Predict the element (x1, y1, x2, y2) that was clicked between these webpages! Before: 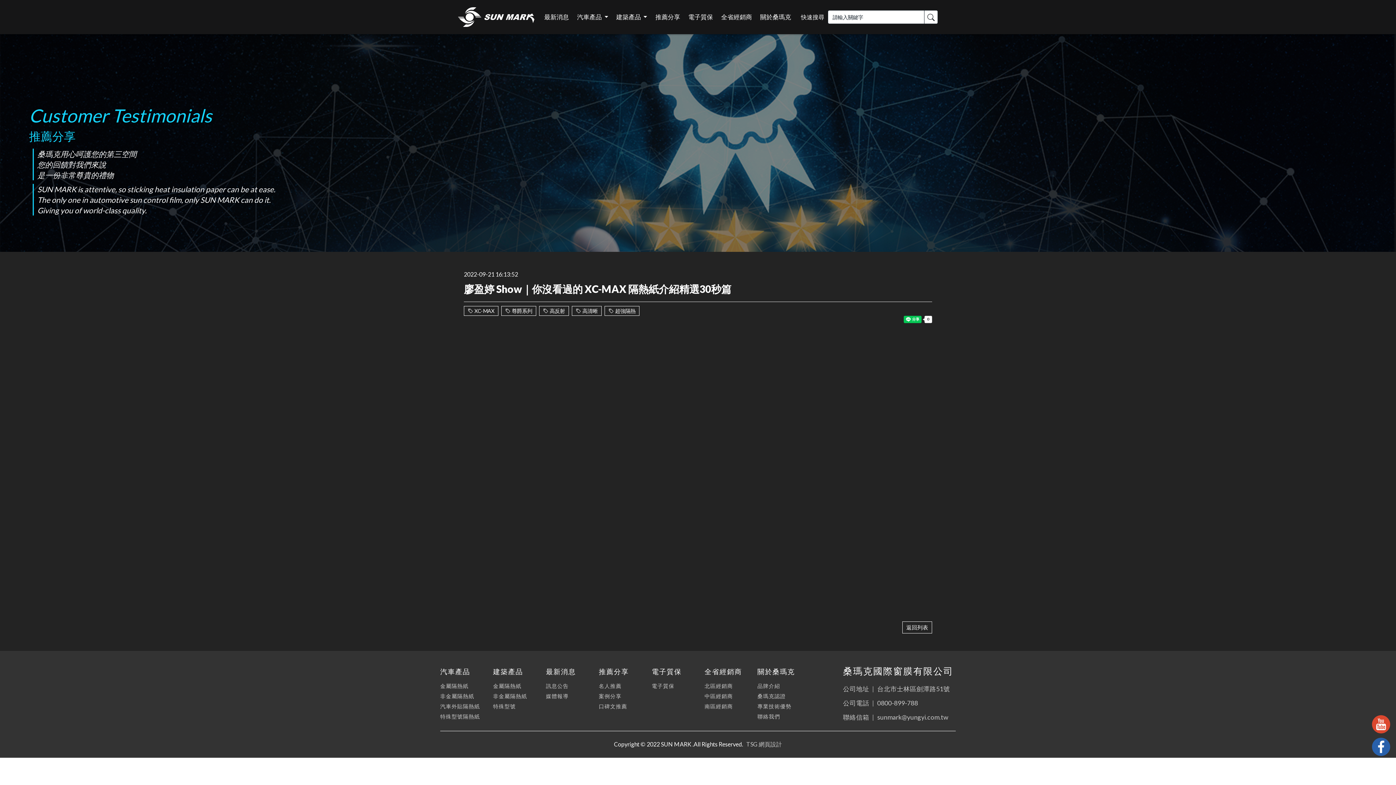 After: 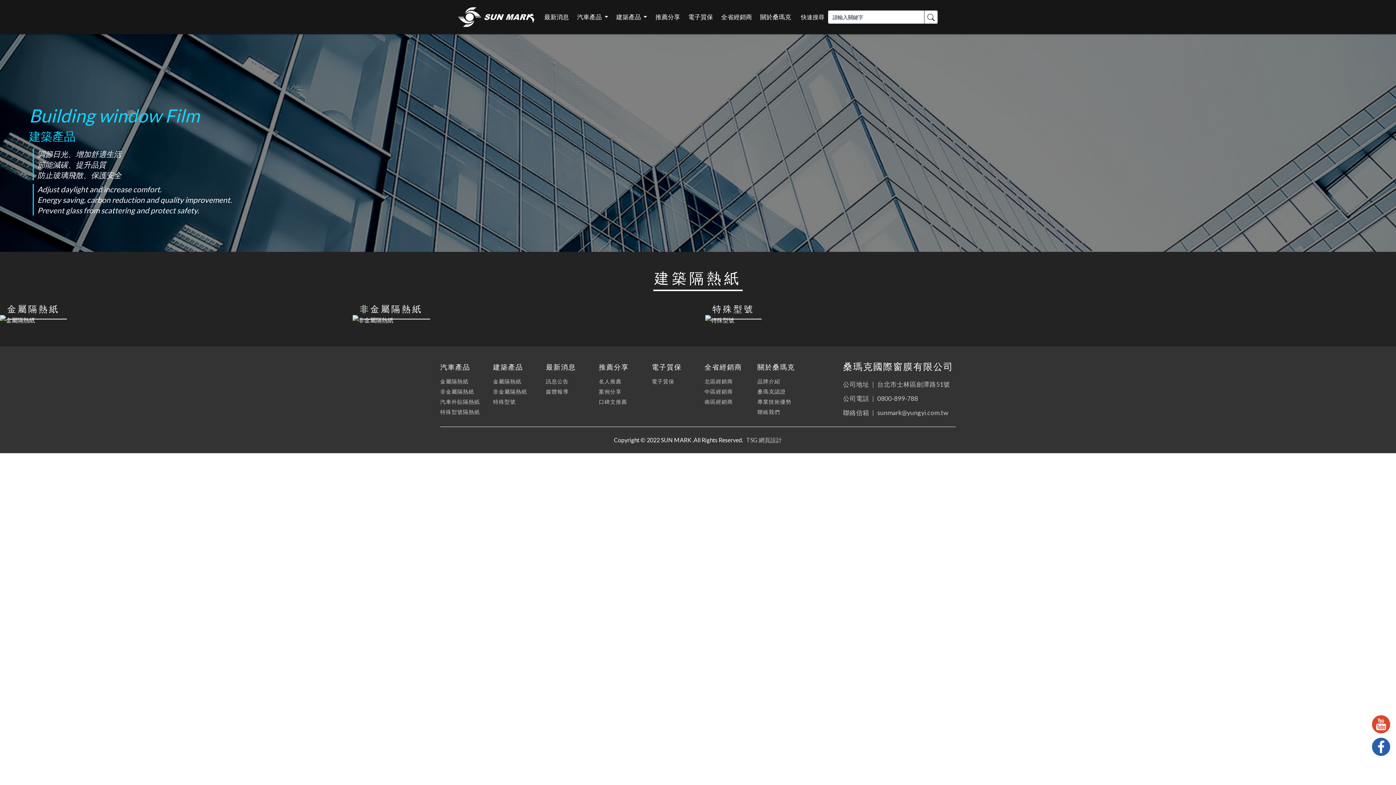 Action: bbox: (493, 702, 546, 711) label: 特殊型號